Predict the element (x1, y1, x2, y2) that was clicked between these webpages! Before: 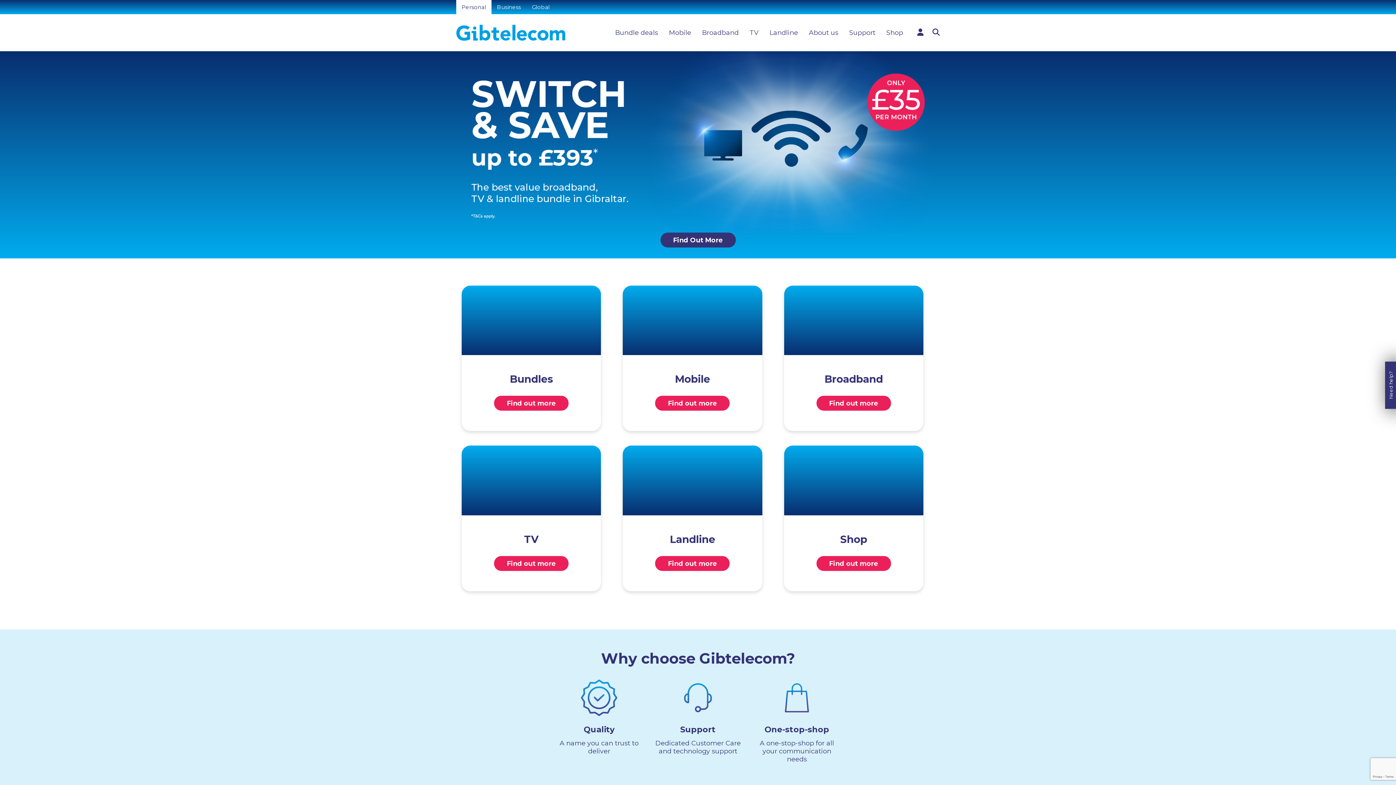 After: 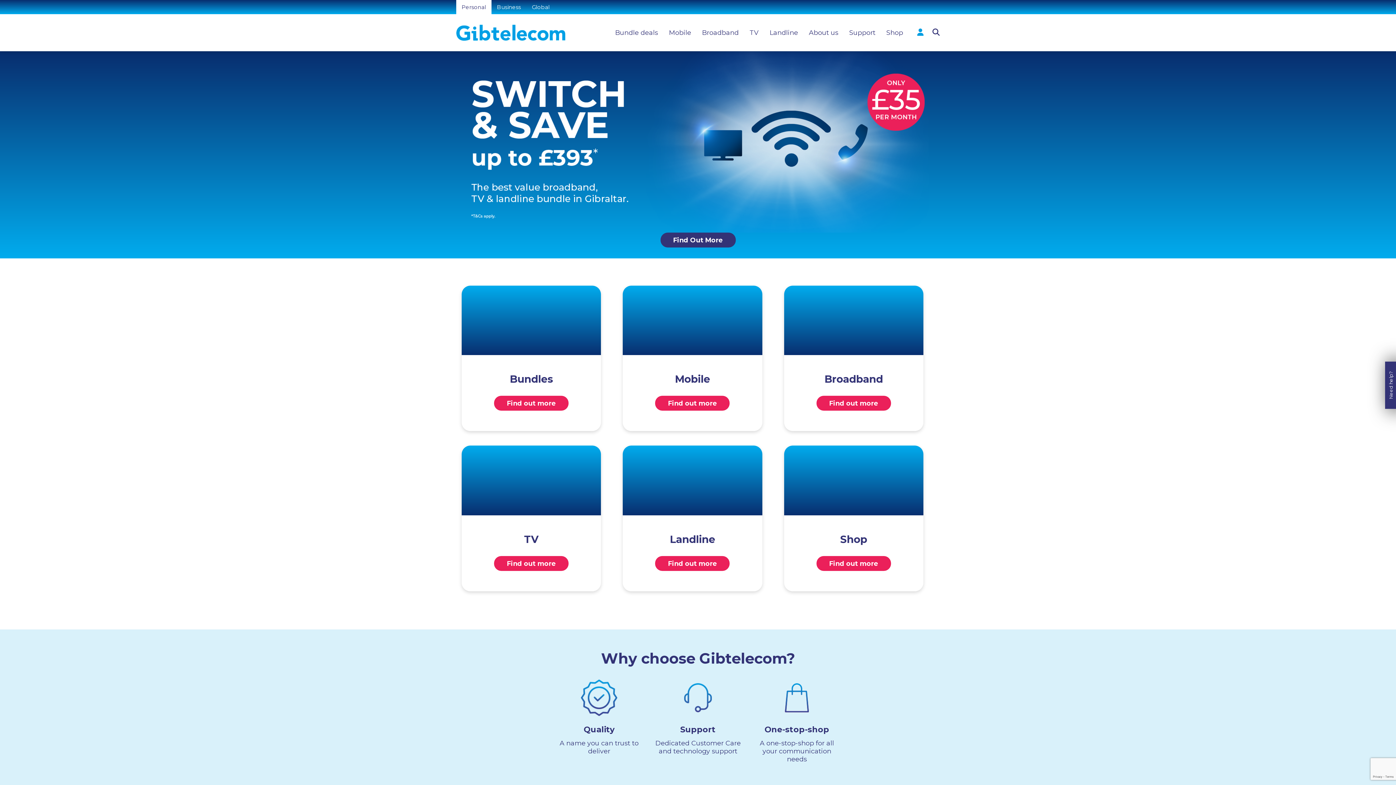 Action: bbox: (917, 28, 924, 36)